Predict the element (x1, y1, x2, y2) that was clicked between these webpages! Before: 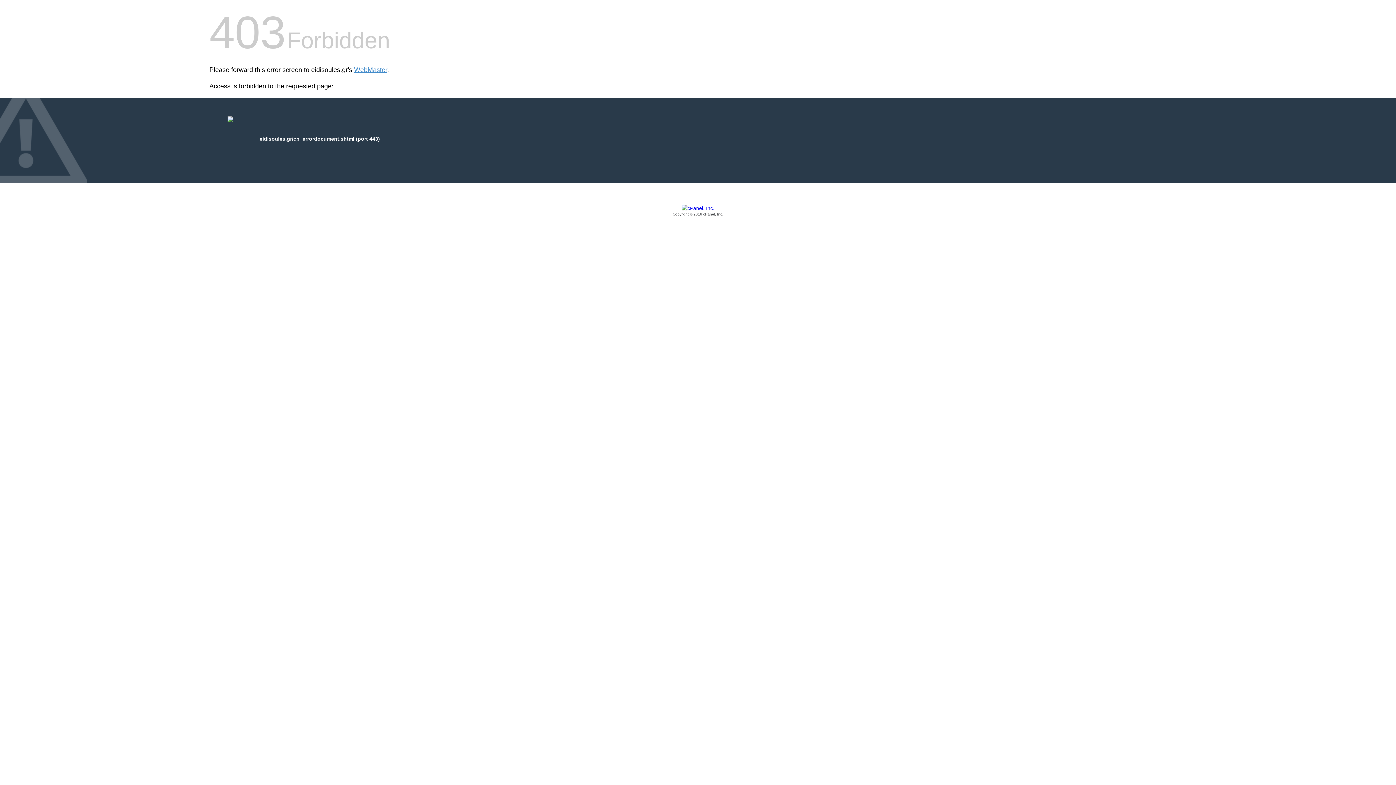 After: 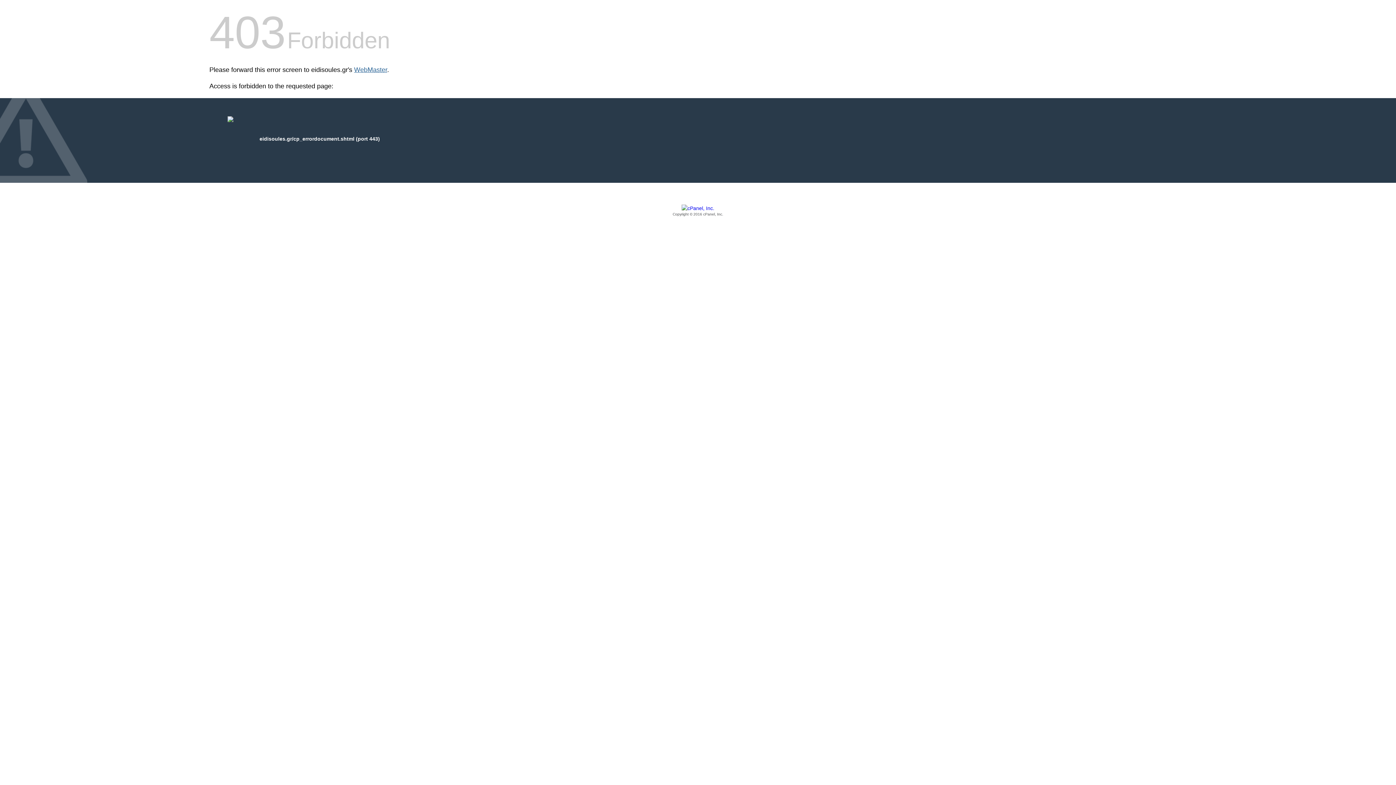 Action: label: WebMaster bbox: (354, 66, 387, 73)